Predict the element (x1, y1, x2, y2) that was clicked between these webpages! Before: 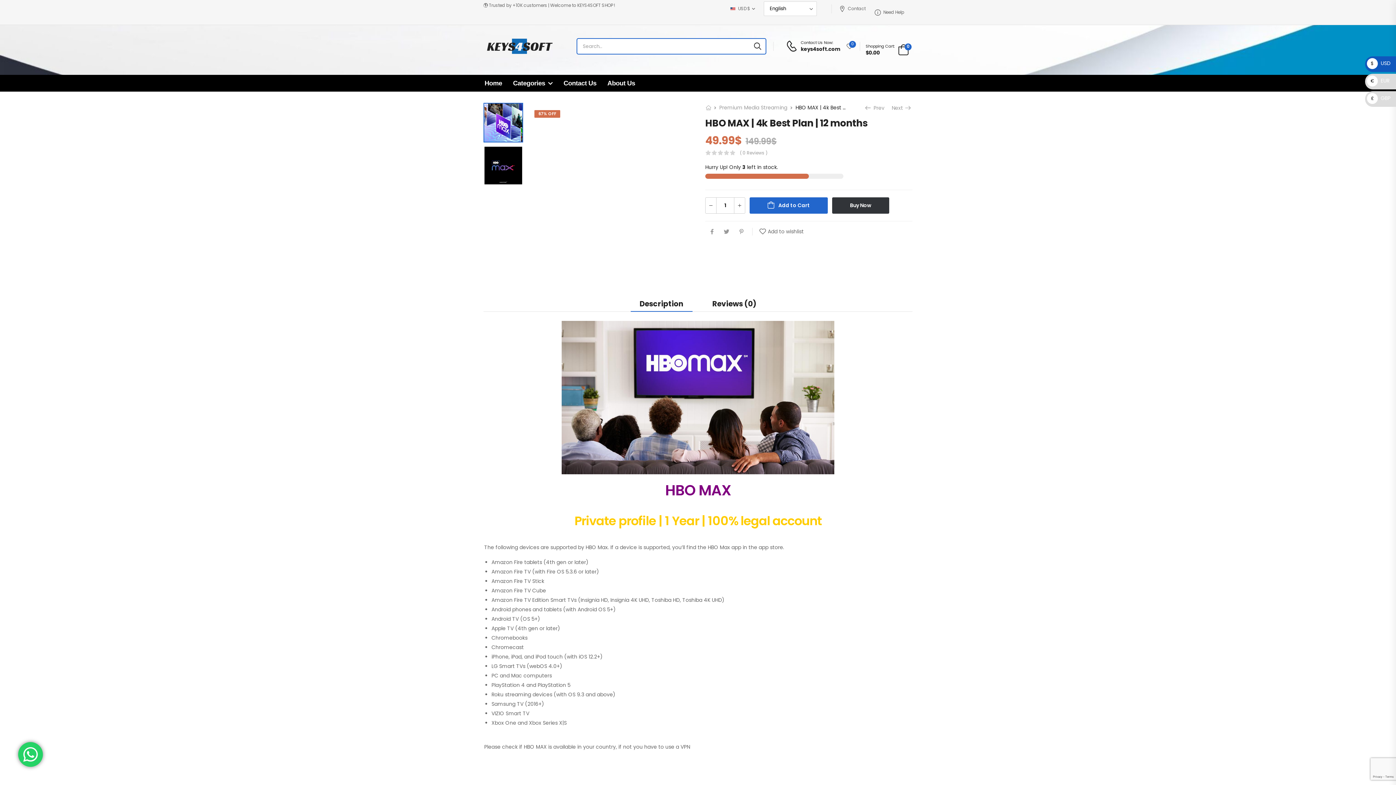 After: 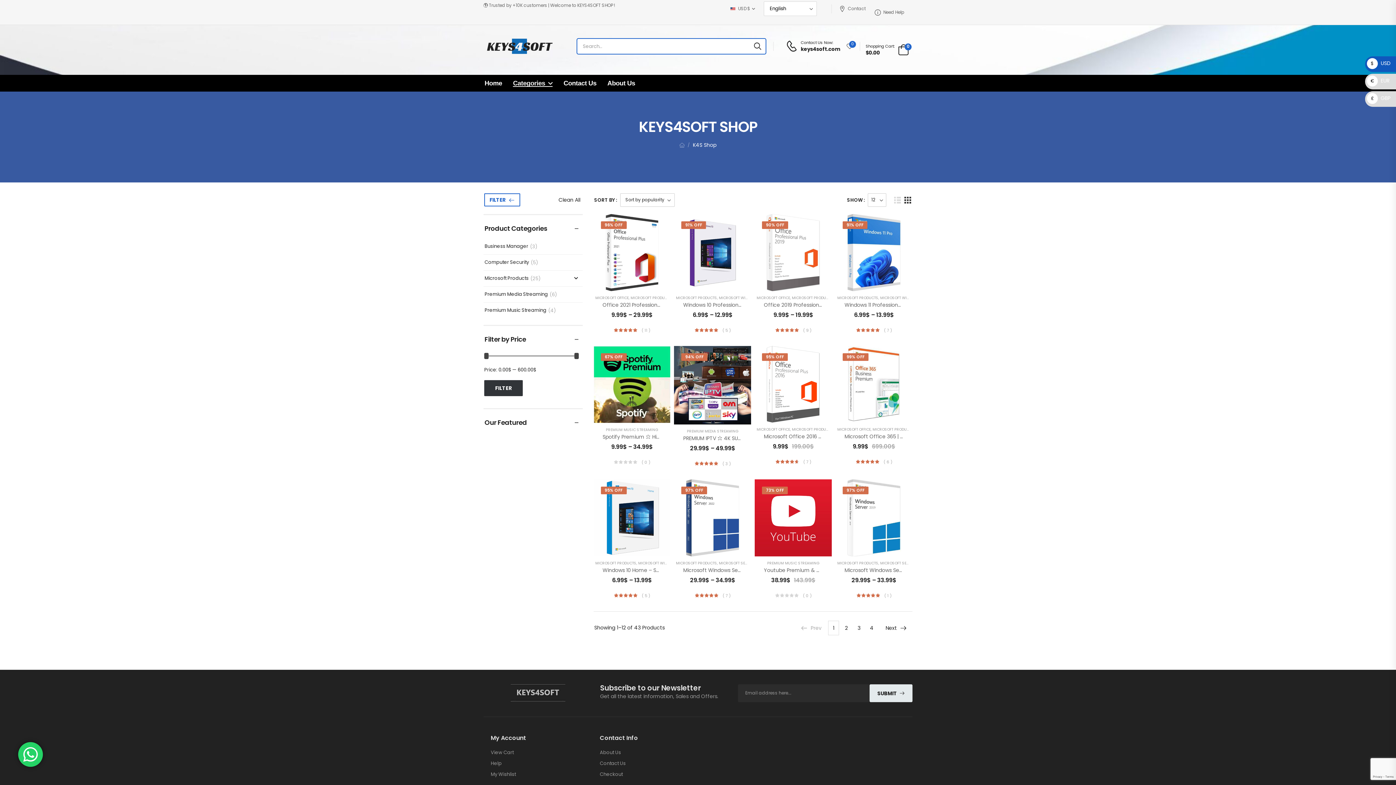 Action: bbox: (513, 75, 552, 90) label: Categories